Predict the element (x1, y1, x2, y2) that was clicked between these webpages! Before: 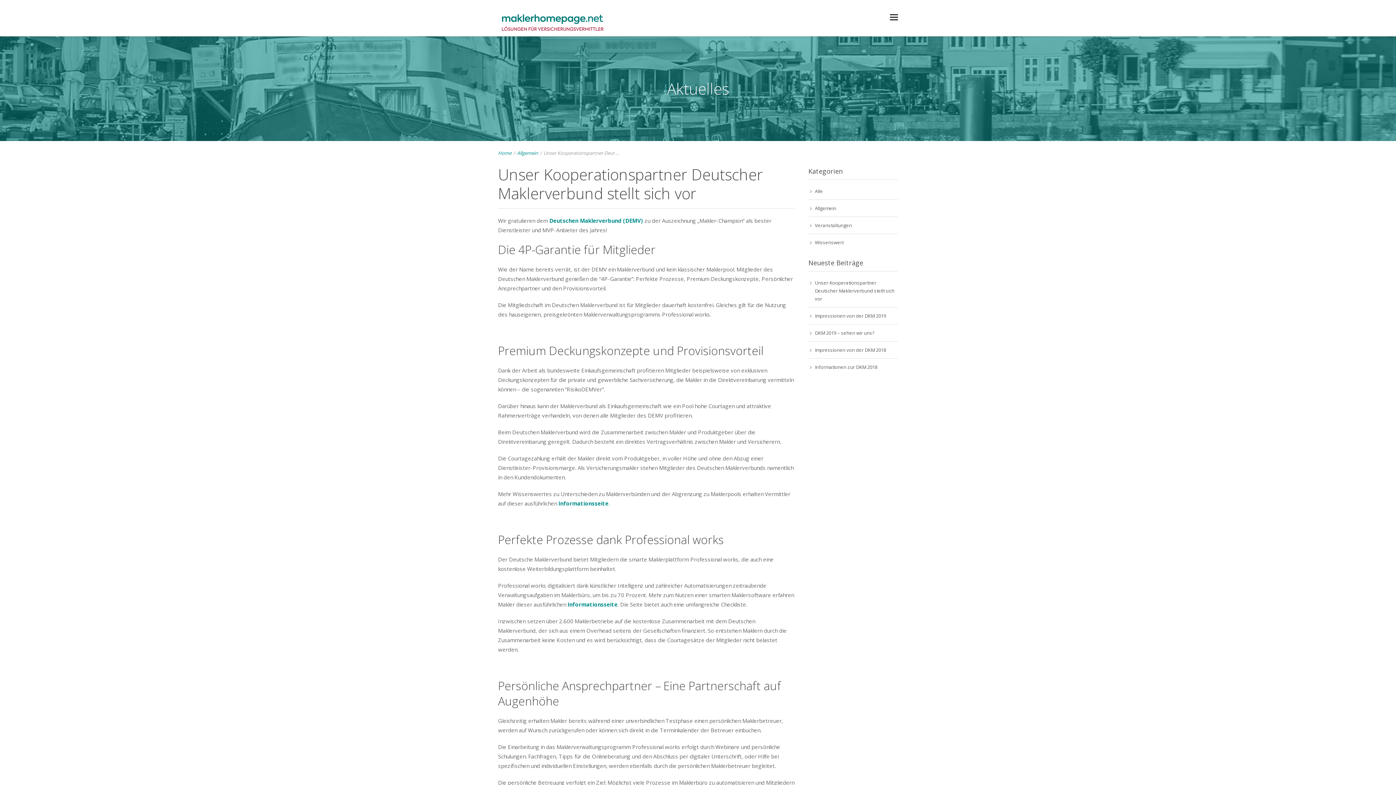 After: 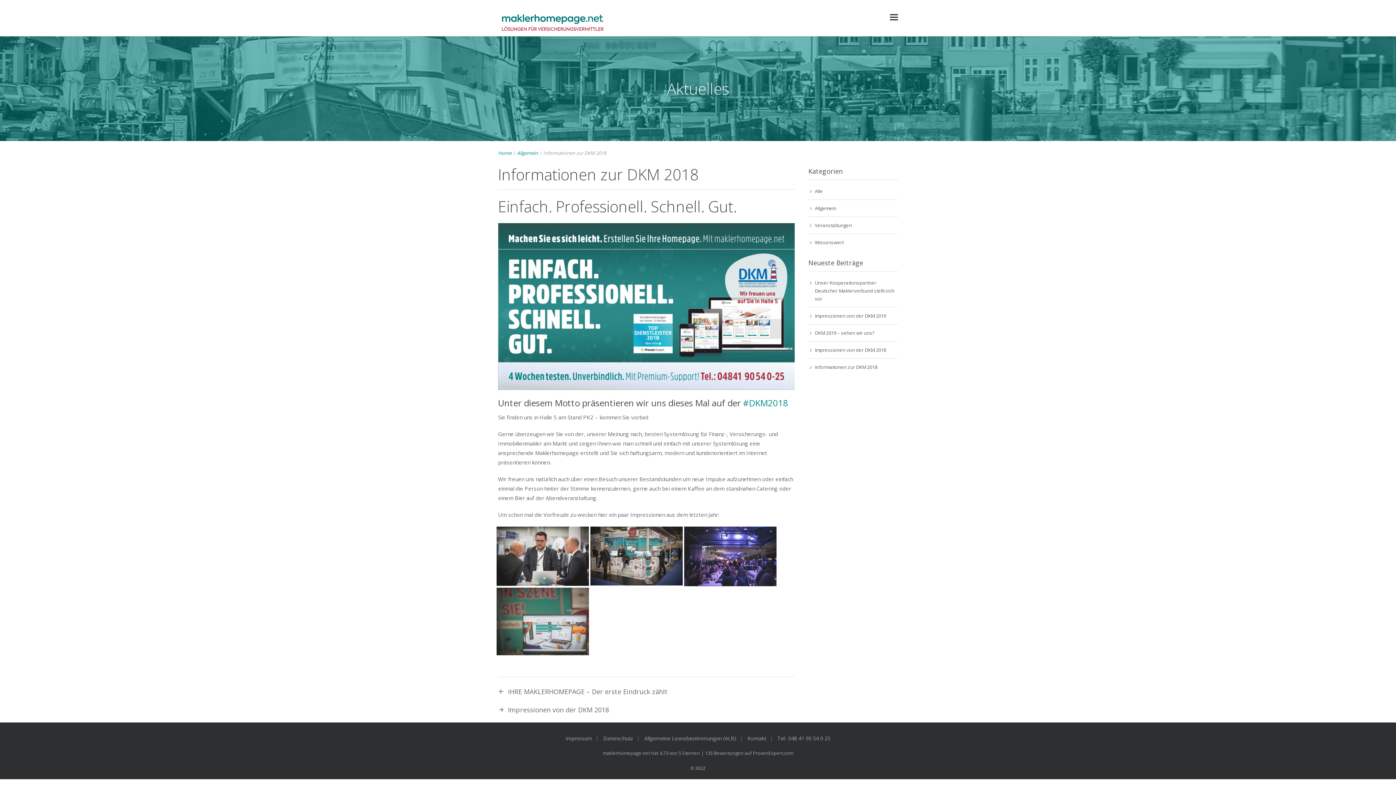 Action: bbox: (815, 364, 877, 370) label: Informationen zur DKM 2018